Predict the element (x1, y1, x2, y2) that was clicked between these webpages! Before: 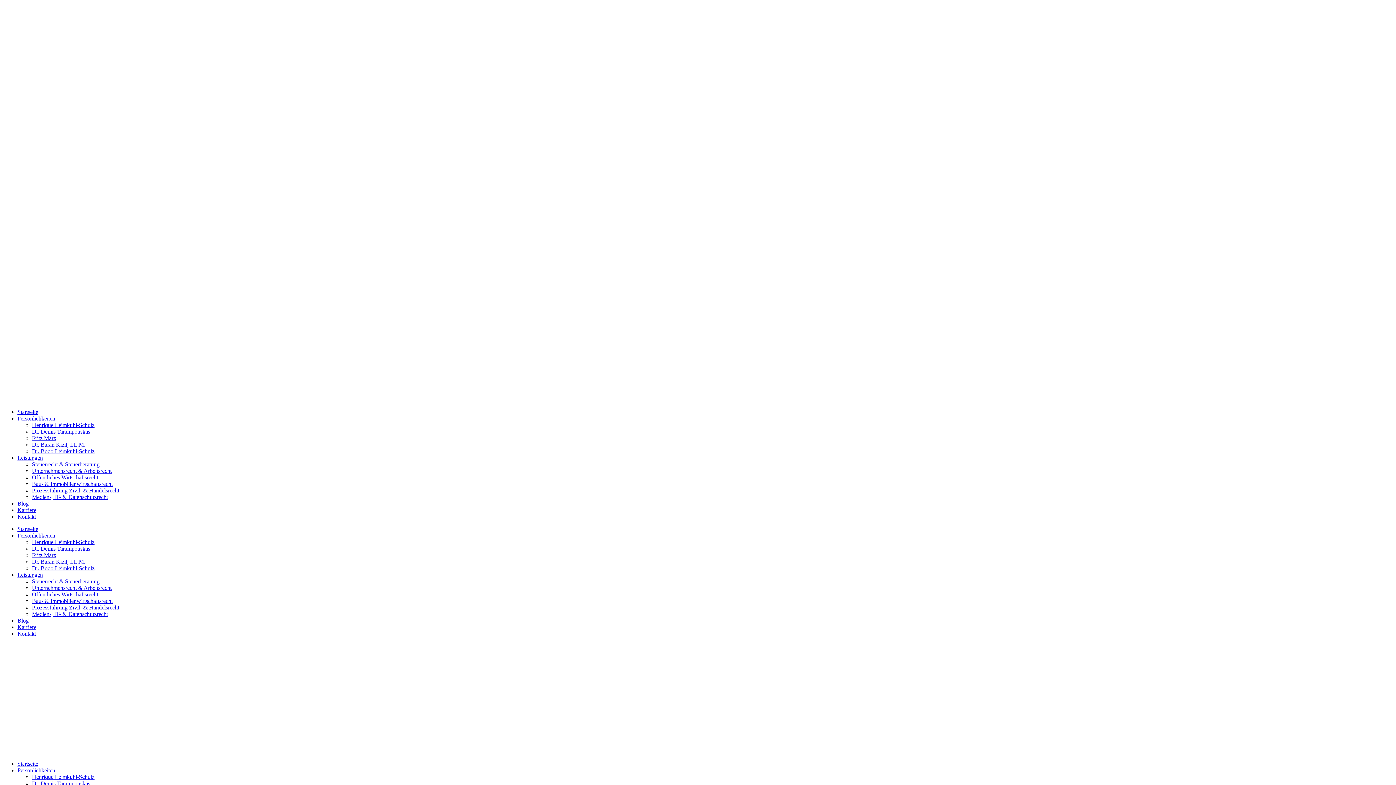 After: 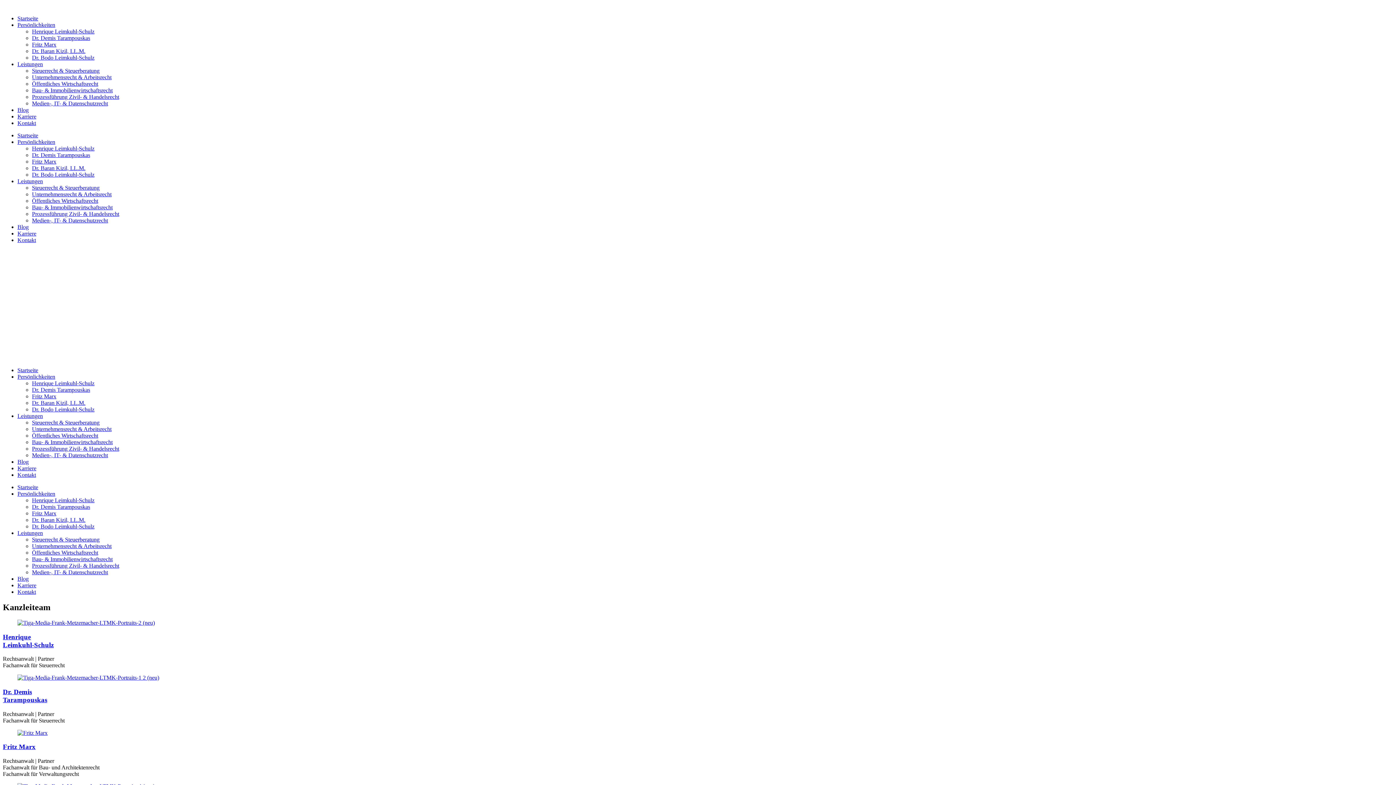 Action: bbox: (17, 415, 55, 421) label: Persönlichkeiten